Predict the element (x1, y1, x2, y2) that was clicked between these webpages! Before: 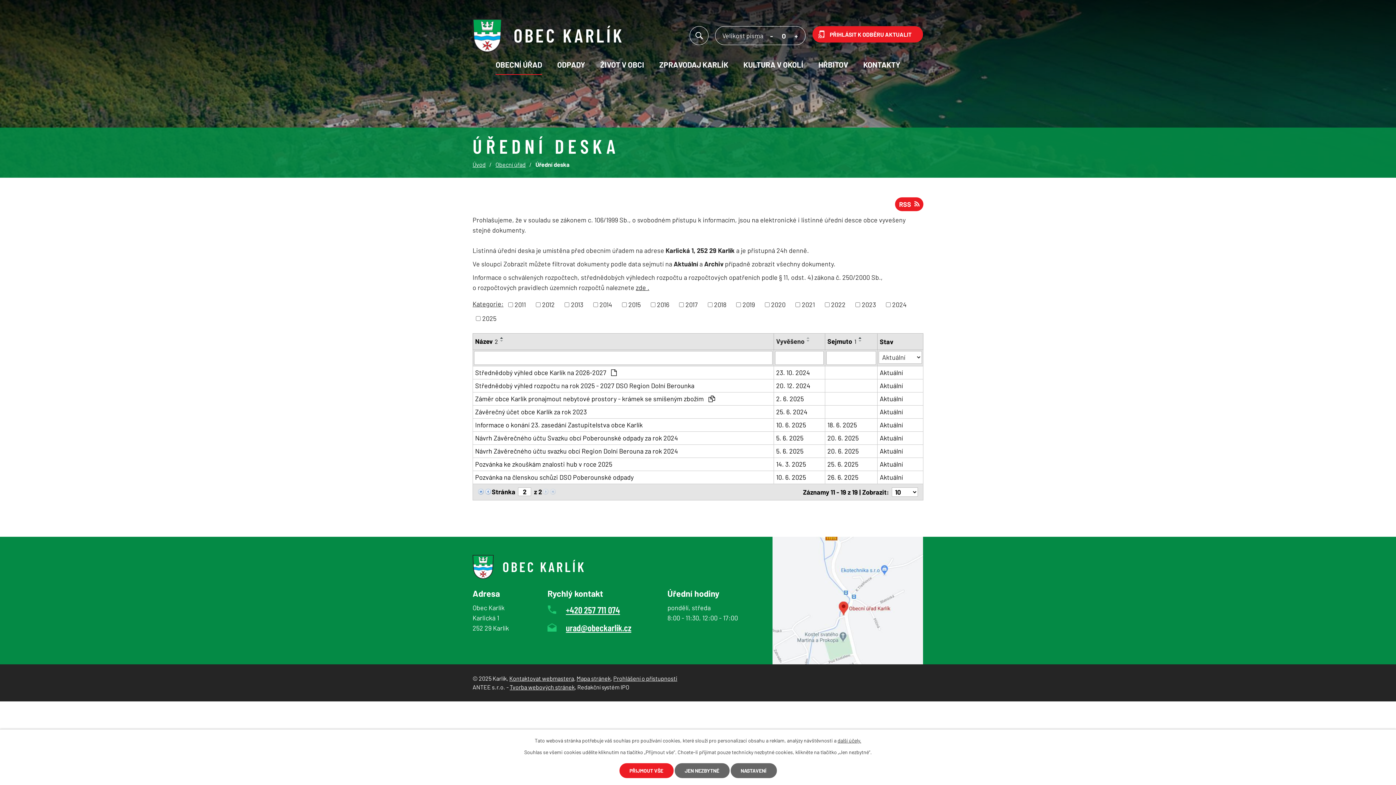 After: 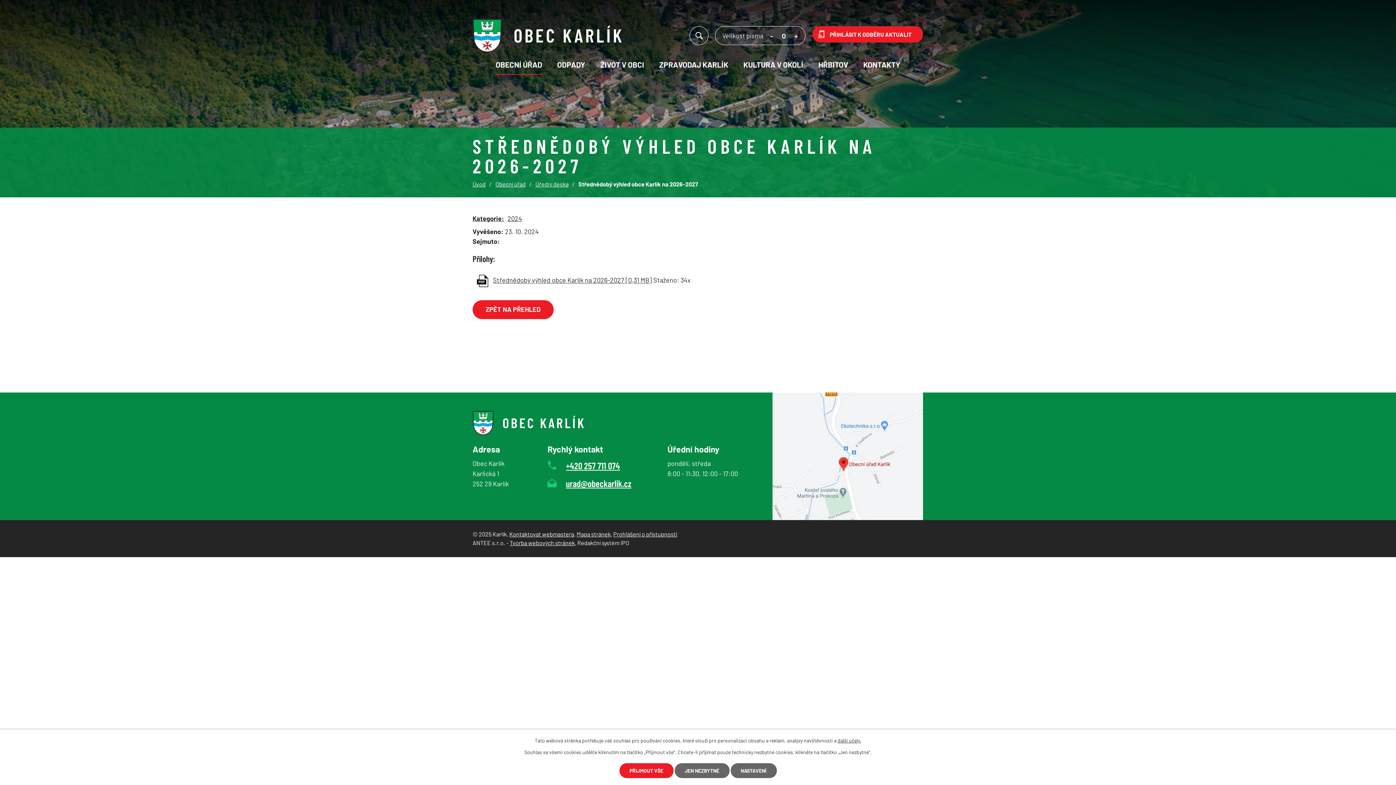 Action: label: Aktuální bbox: (880, 367, 921, 377)